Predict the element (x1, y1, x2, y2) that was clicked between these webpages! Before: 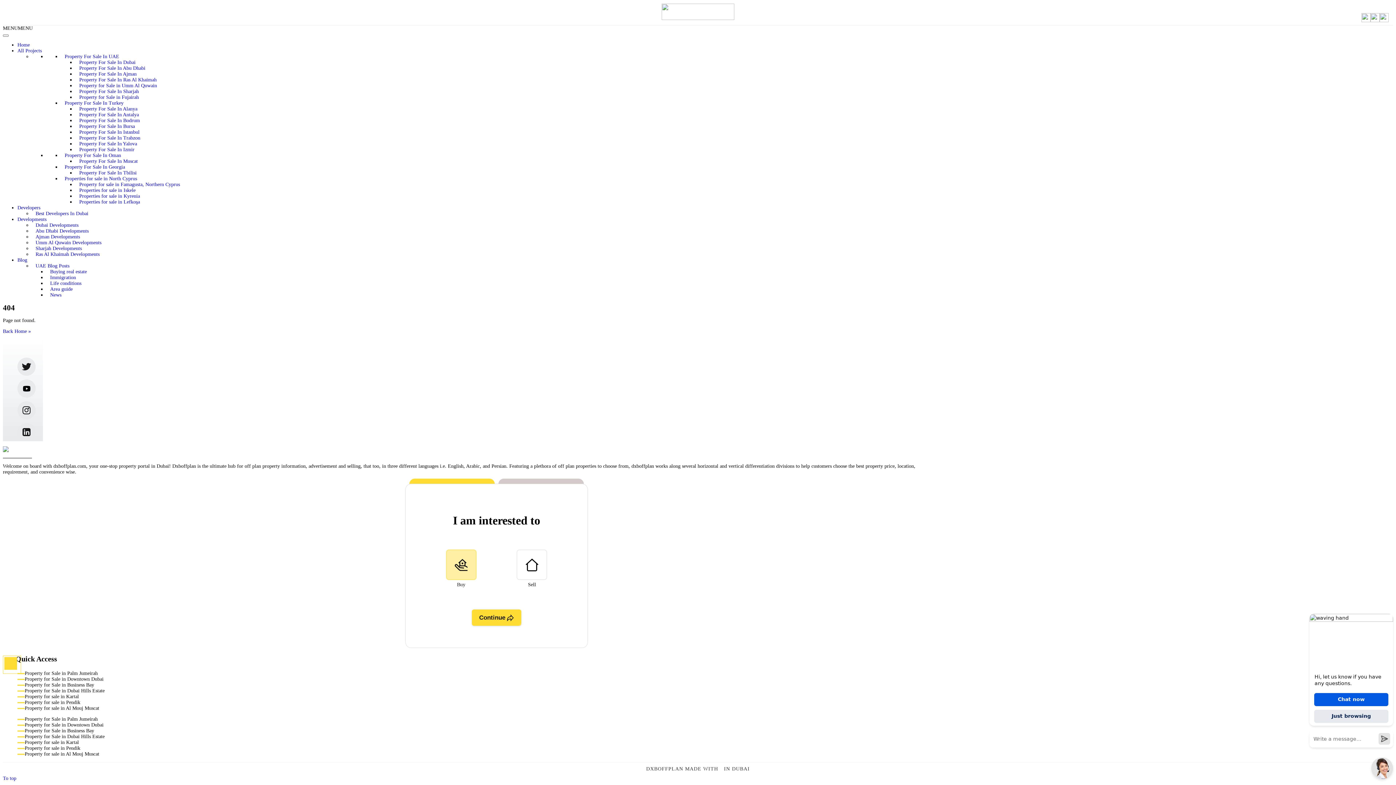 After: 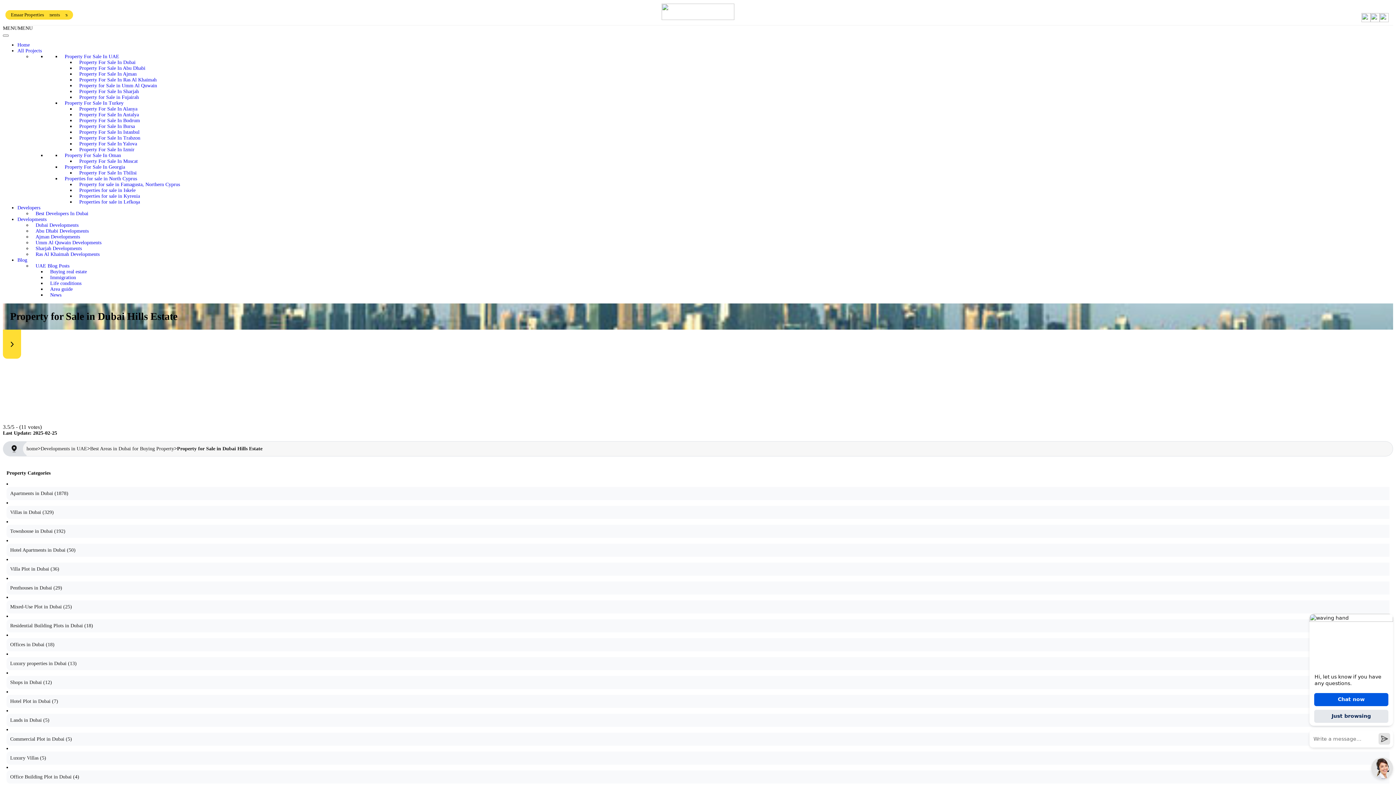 Action: label: Property for Sale in Dubai Hills Estate bbox: (24, 688, 104, 694)